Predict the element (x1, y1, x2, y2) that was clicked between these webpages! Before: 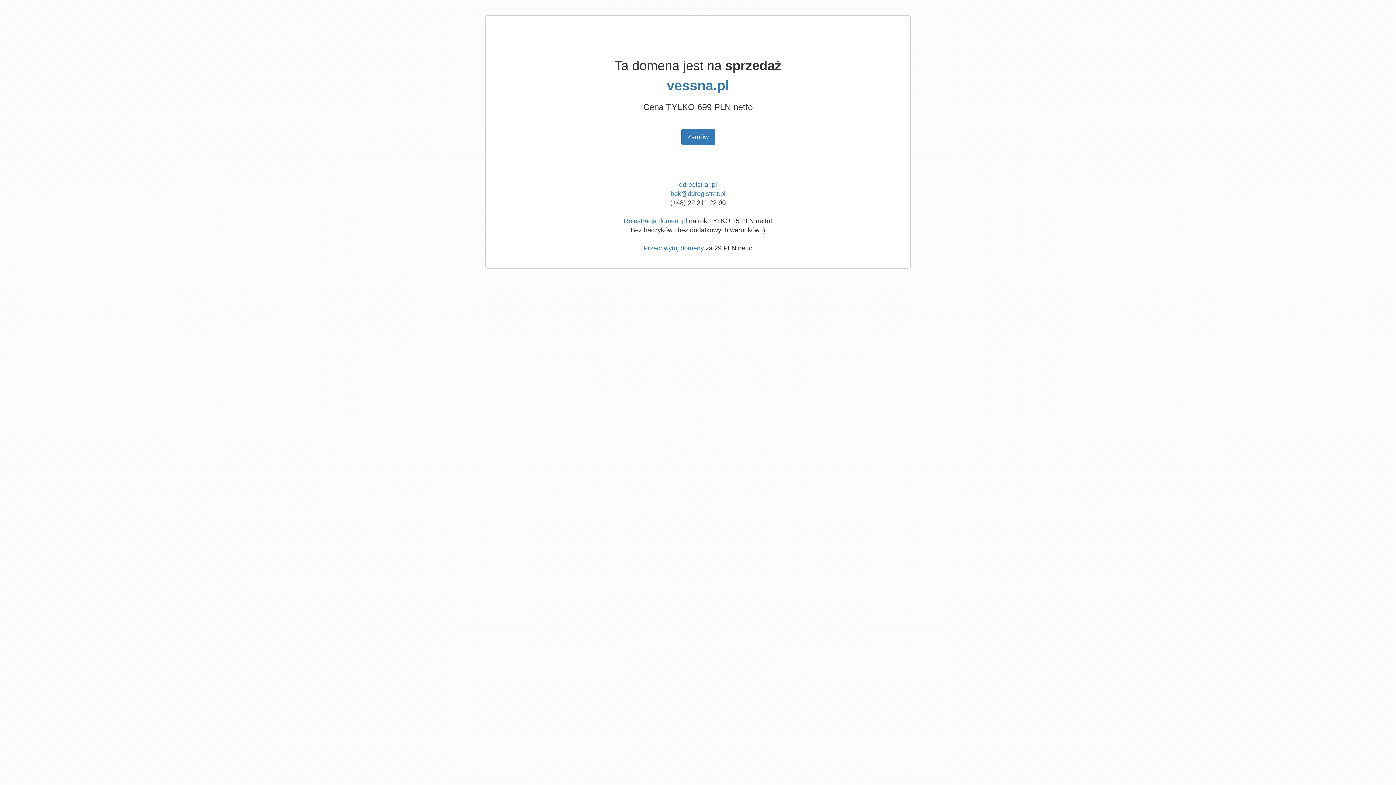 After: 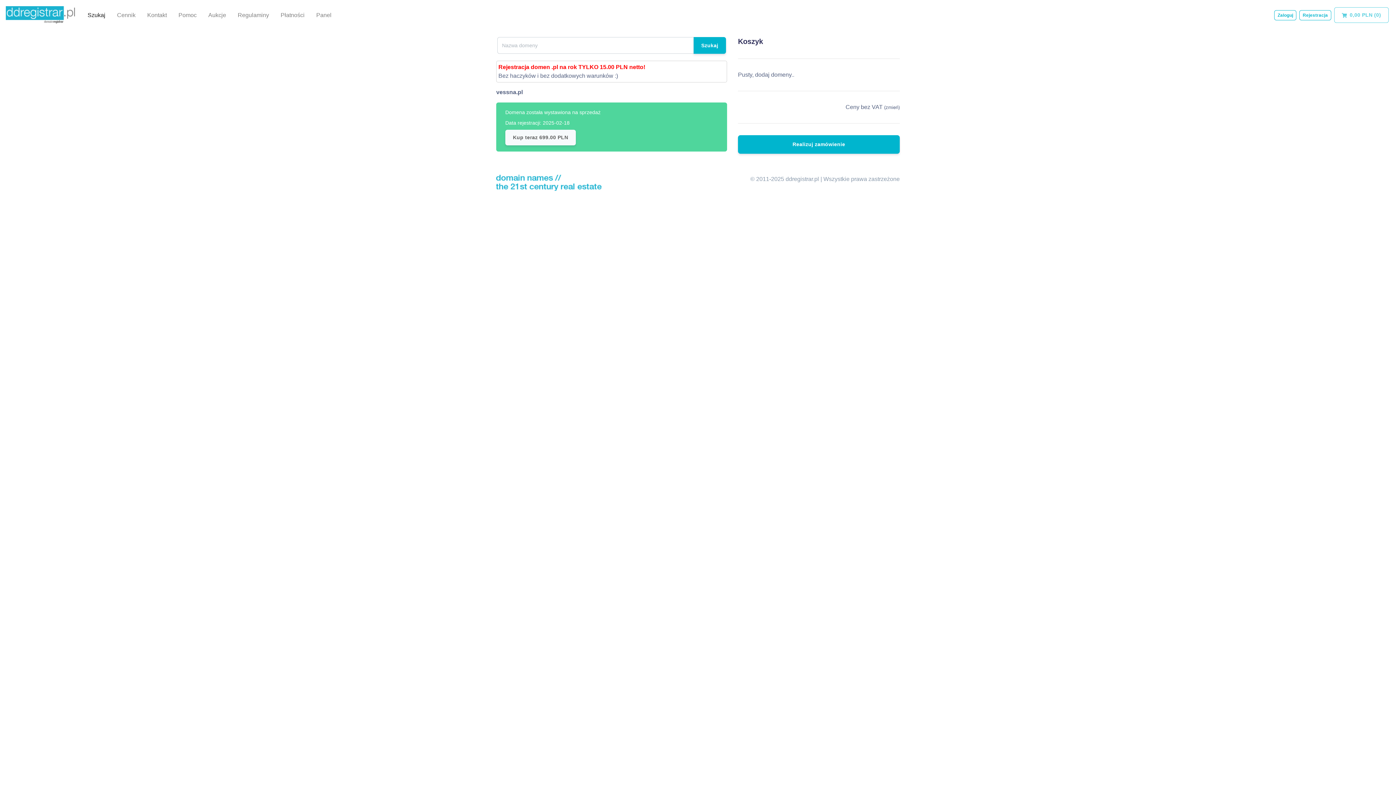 Action: bbox: (681, 128, 715, 145) label: Zamów